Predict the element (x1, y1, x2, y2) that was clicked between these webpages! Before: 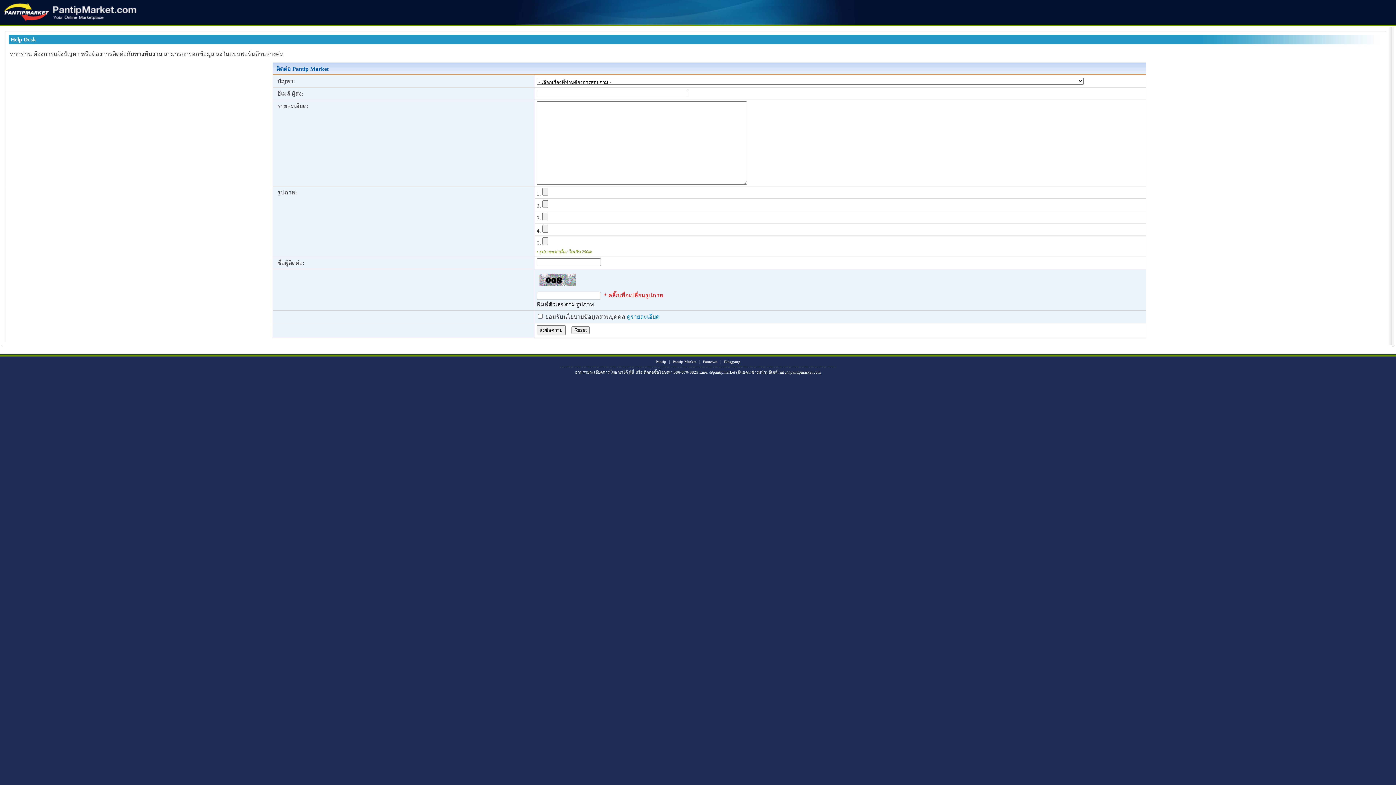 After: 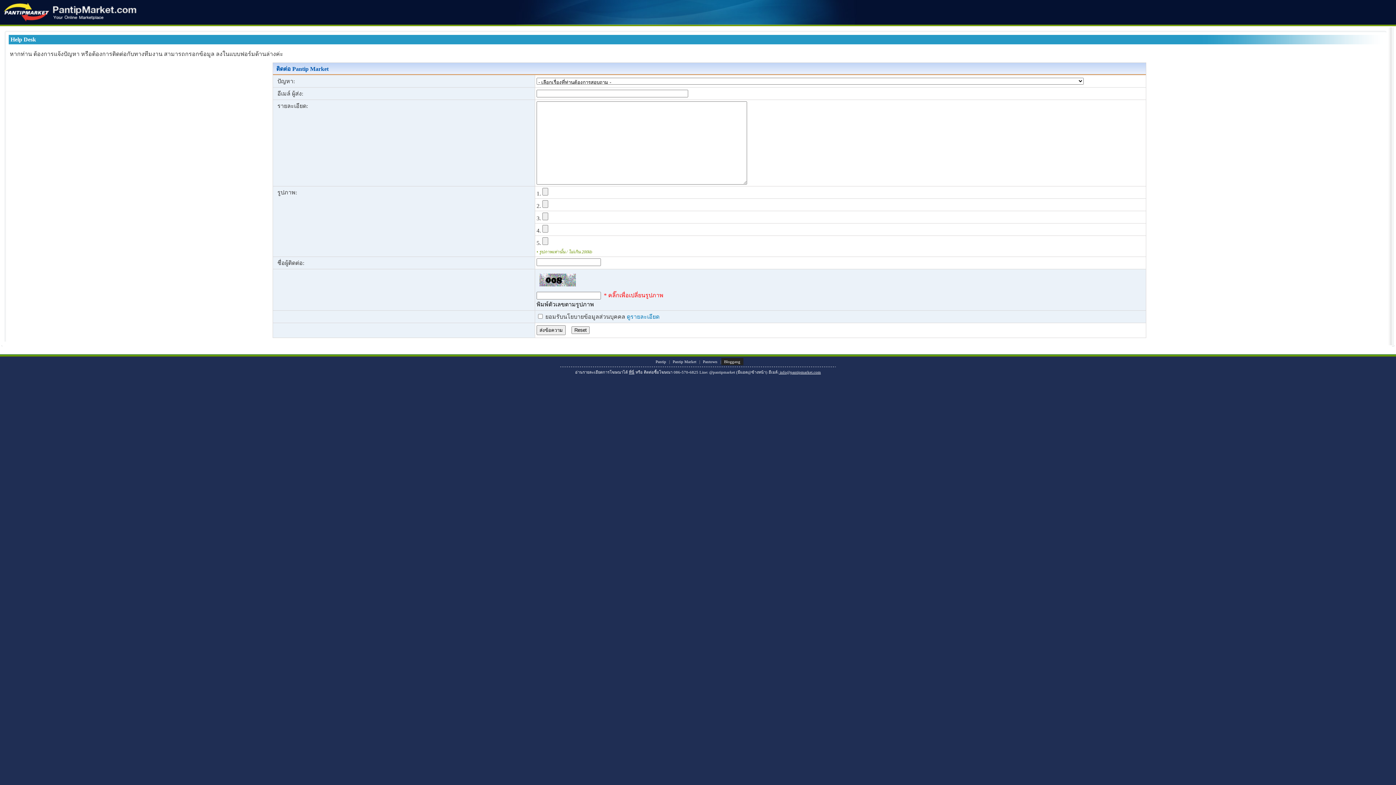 Action: bbox: (721, 358, 743, 365) label: Bloggang